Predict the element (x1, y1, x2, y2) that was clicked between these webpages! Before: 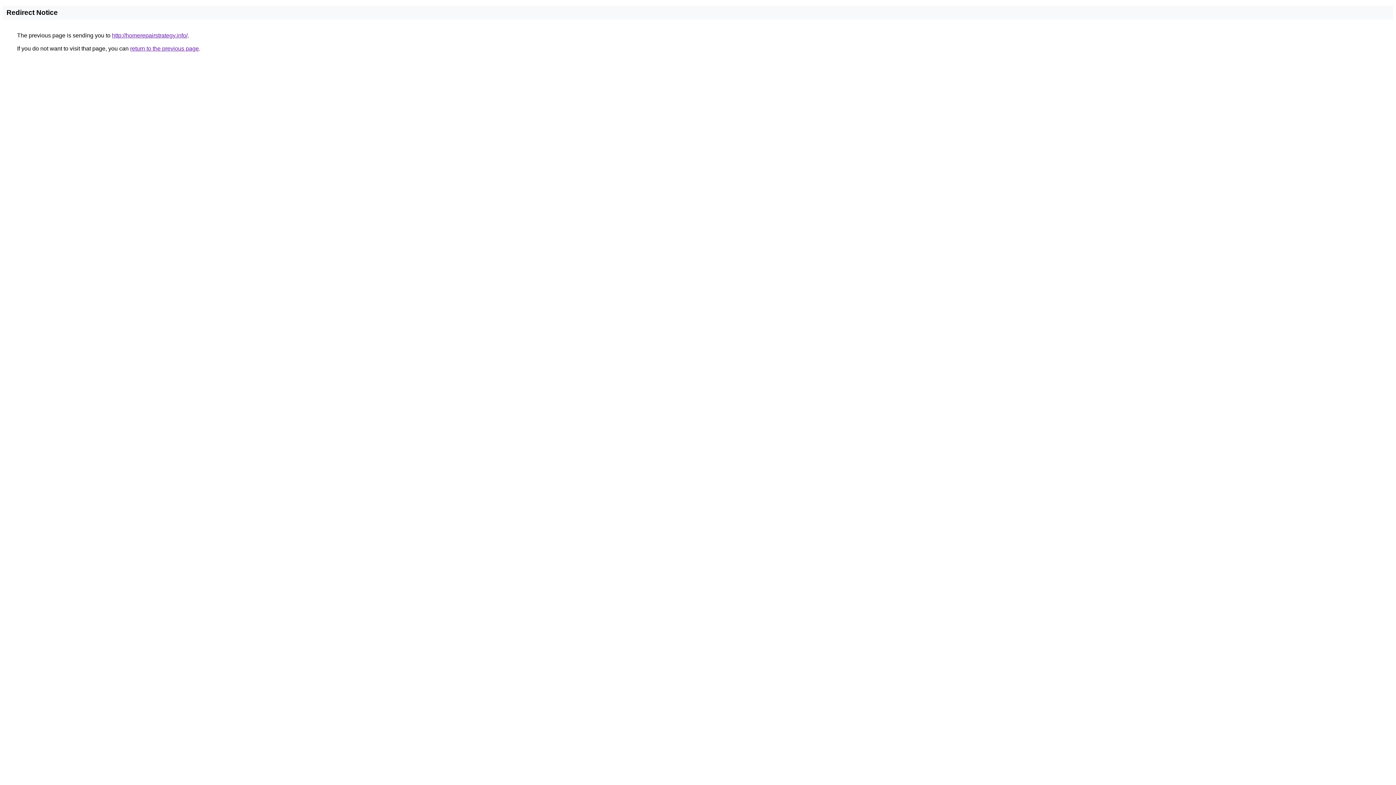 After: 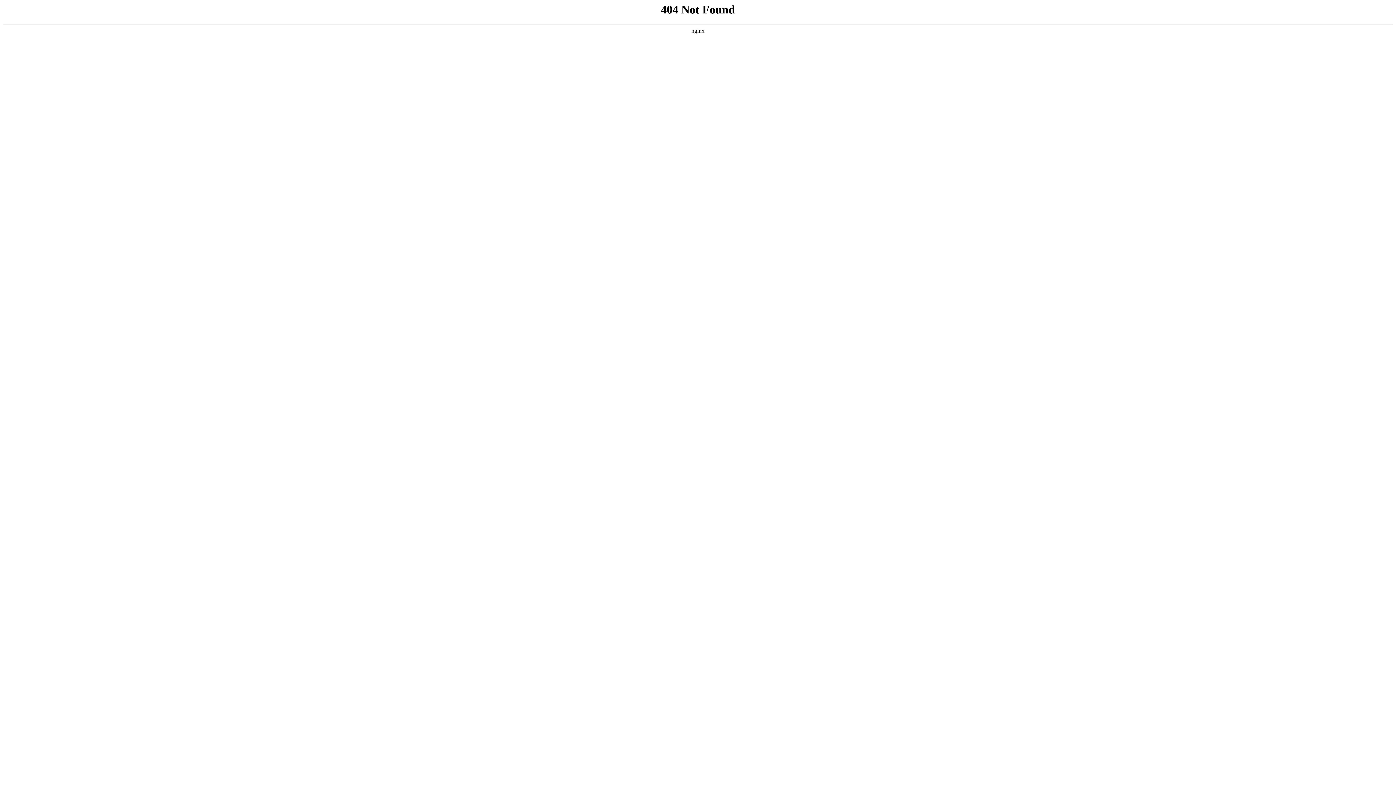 Action: label: http://homerepairstrategy.info/ bbox: (112, 32, 187, 38)